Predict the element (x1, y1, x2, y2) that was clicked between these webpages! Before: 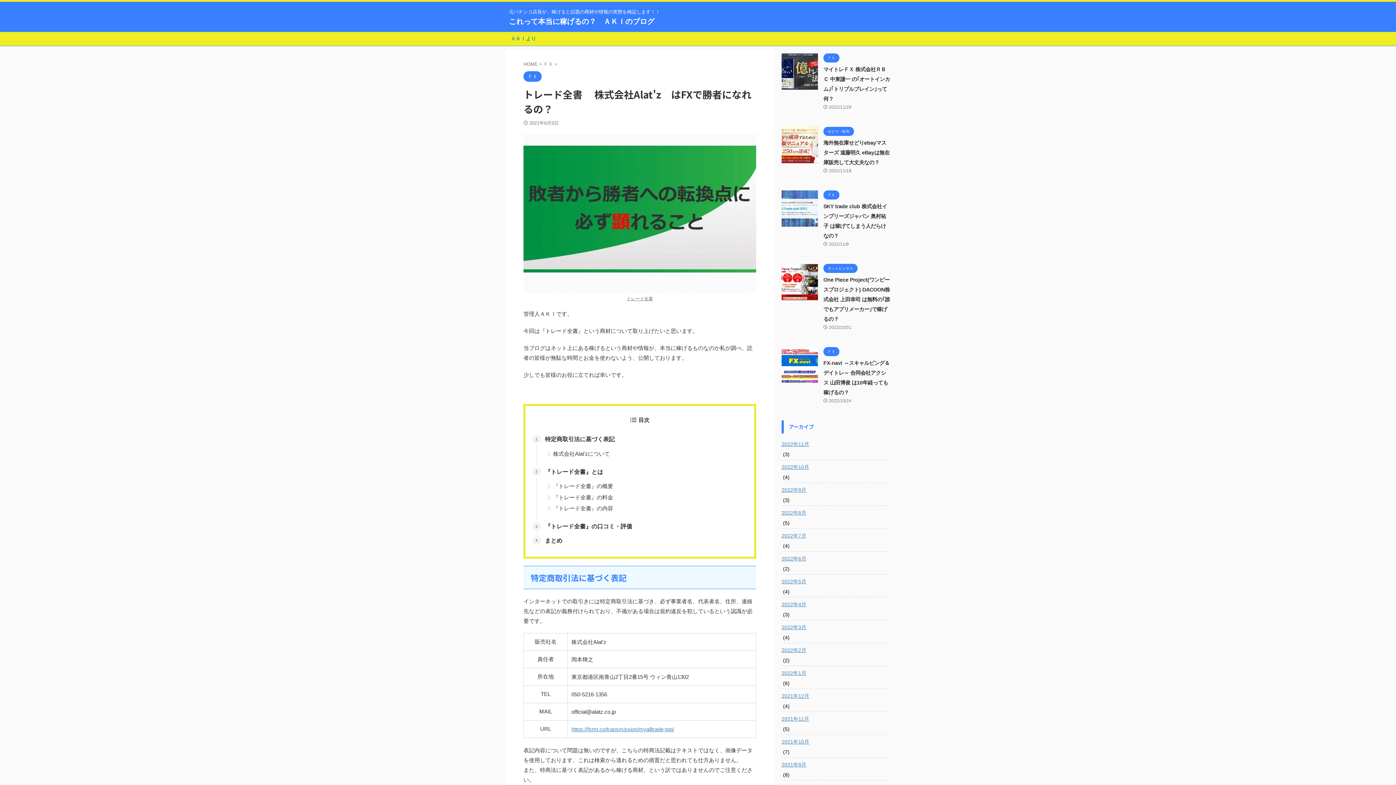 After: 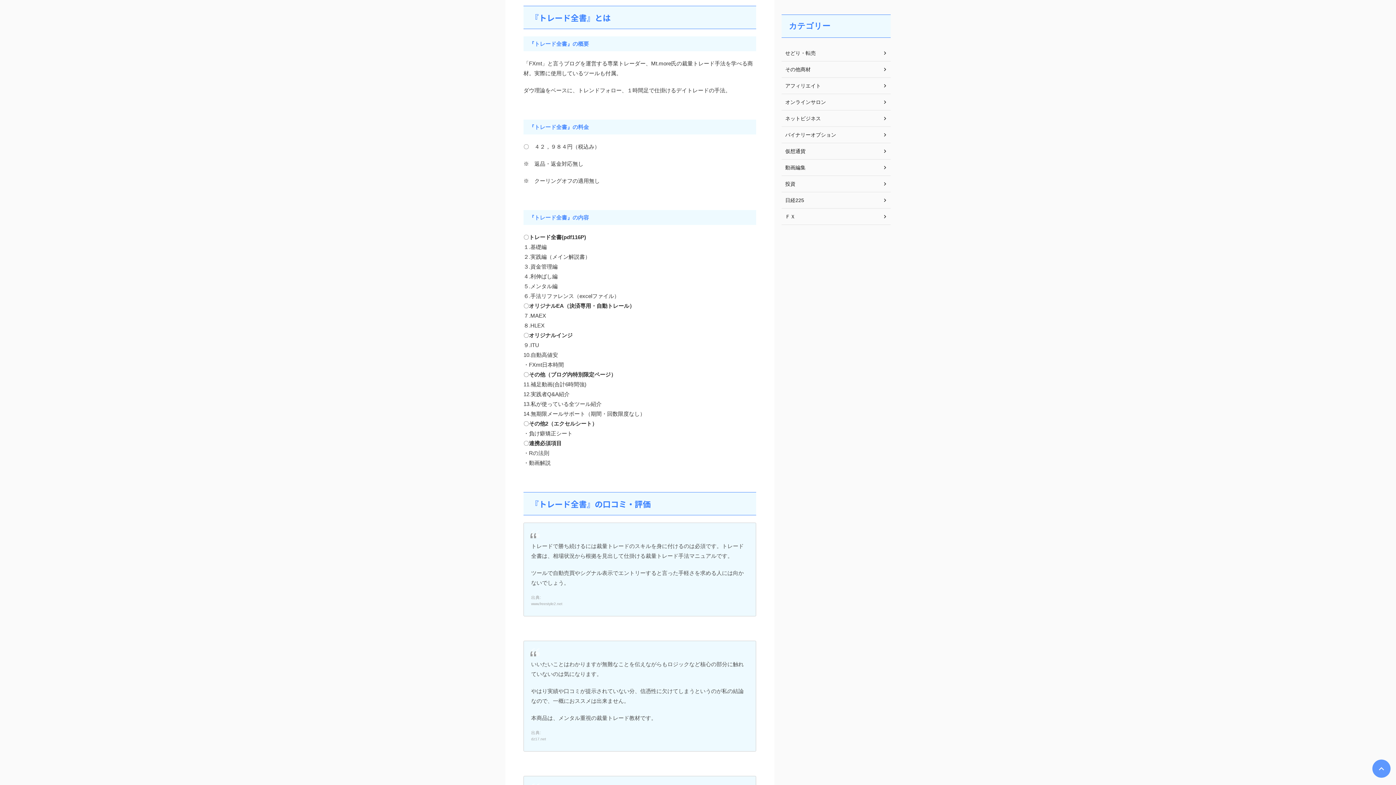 Action: label: 『トレード全書』とは bbox: (545, 467, 743, 477)